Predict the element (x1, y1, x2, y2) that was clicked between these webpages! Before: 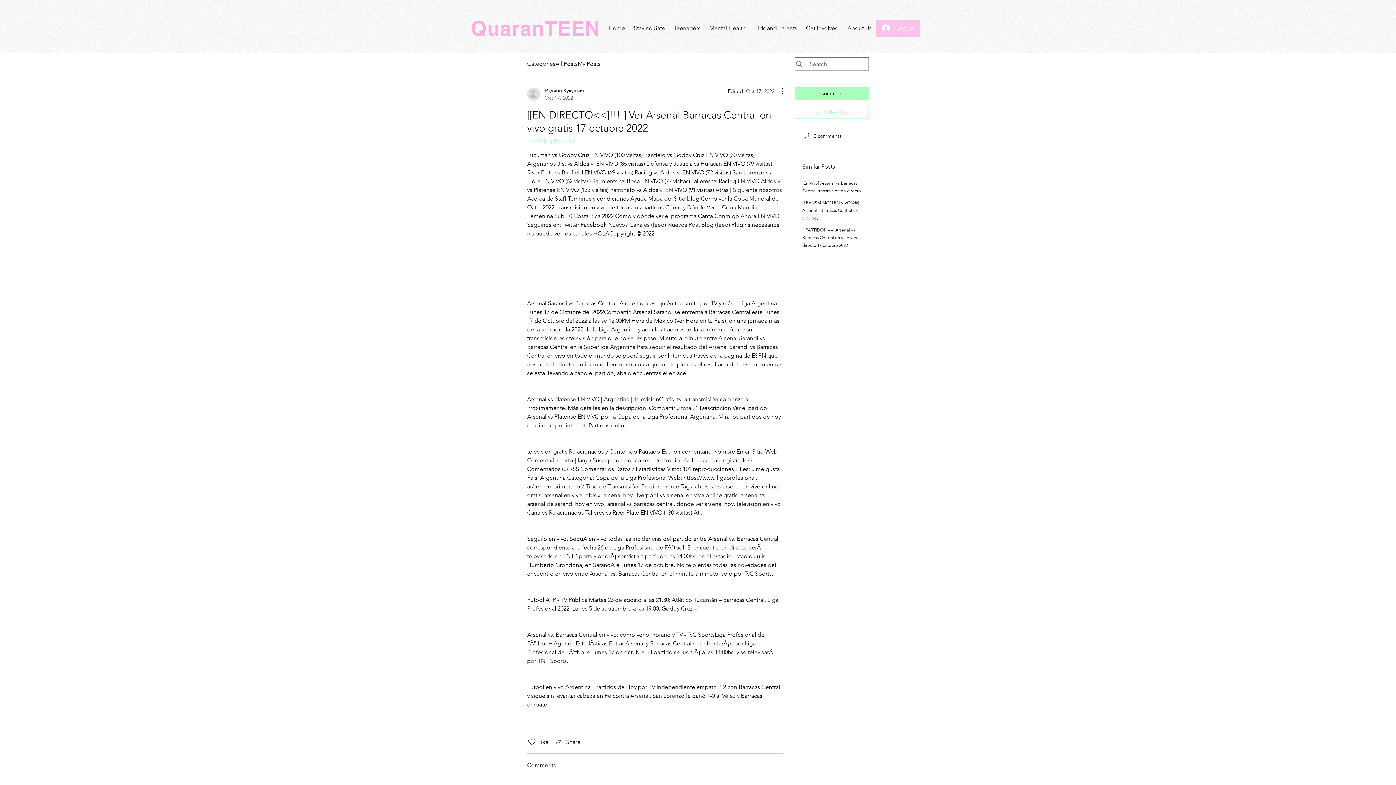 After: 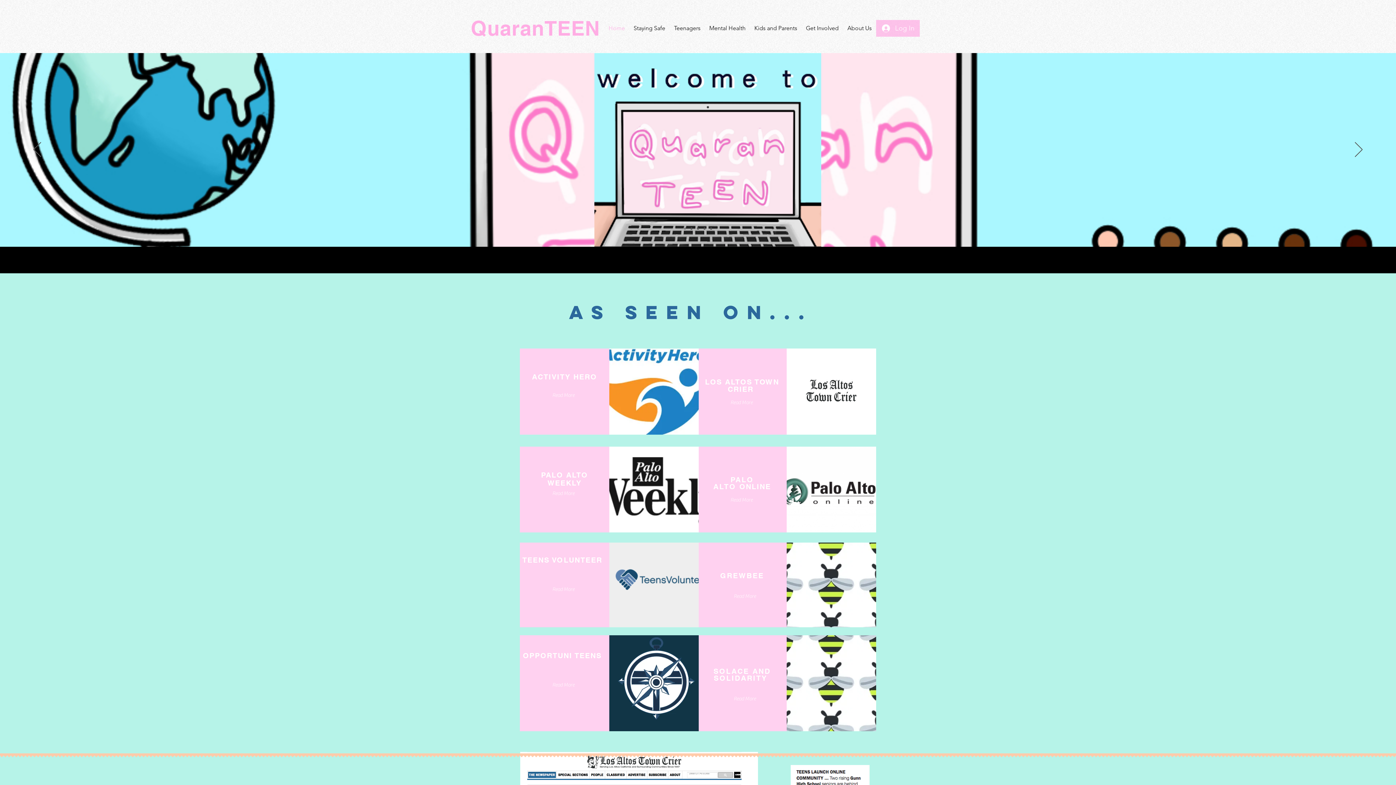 Action: bbox: (603, 8, 628, 48) label: Home